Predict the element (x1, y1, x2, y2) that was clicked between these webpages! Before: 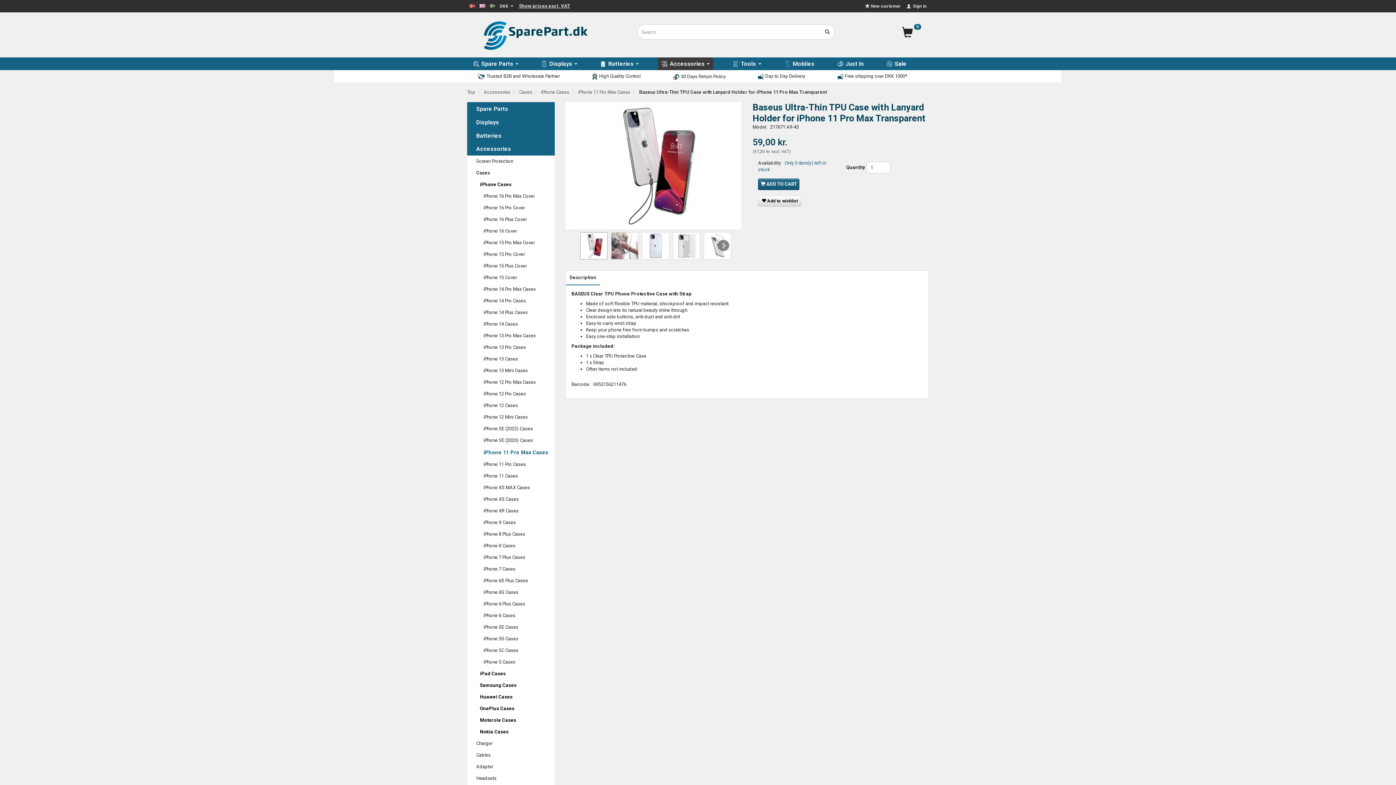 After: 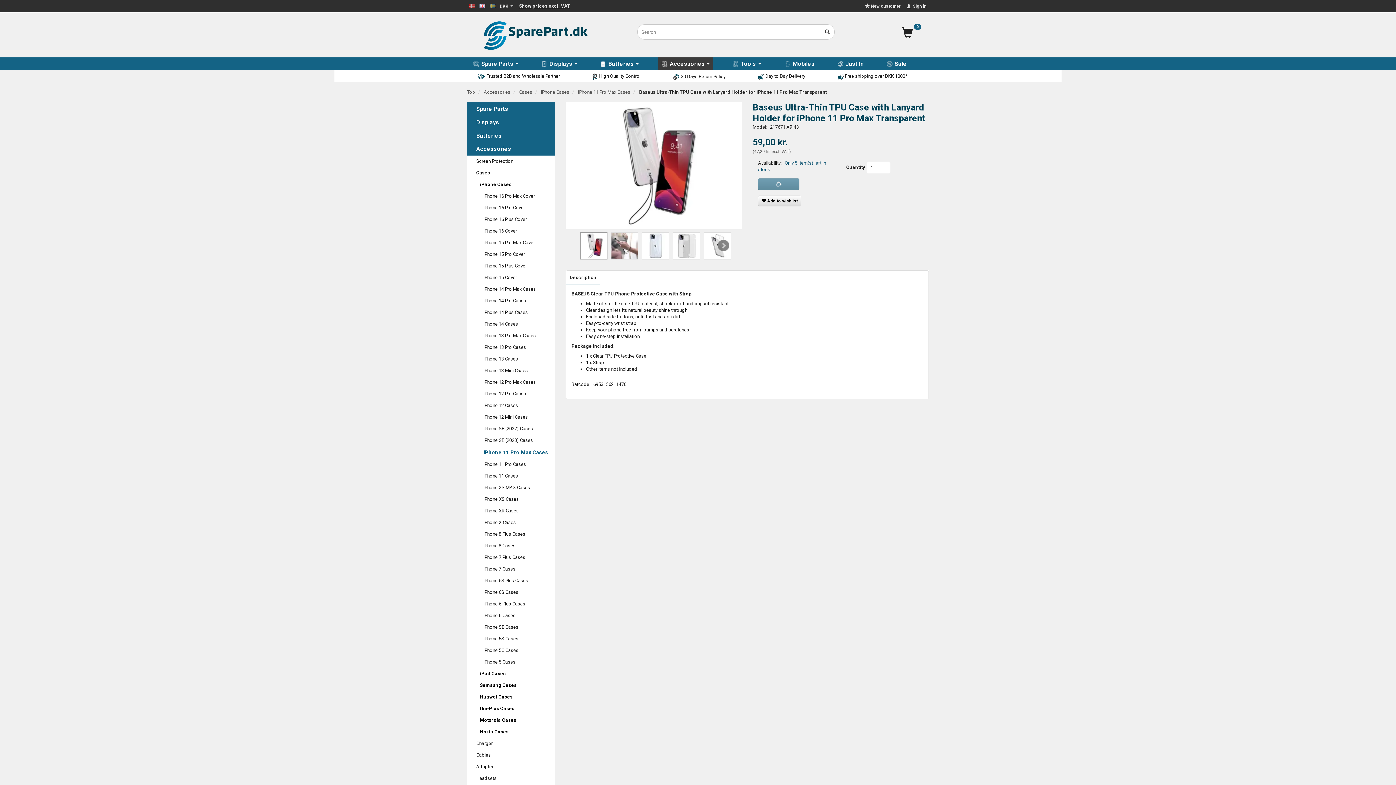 Action: bbox: (758, 178, 799, 190) label:  ADD TO CART